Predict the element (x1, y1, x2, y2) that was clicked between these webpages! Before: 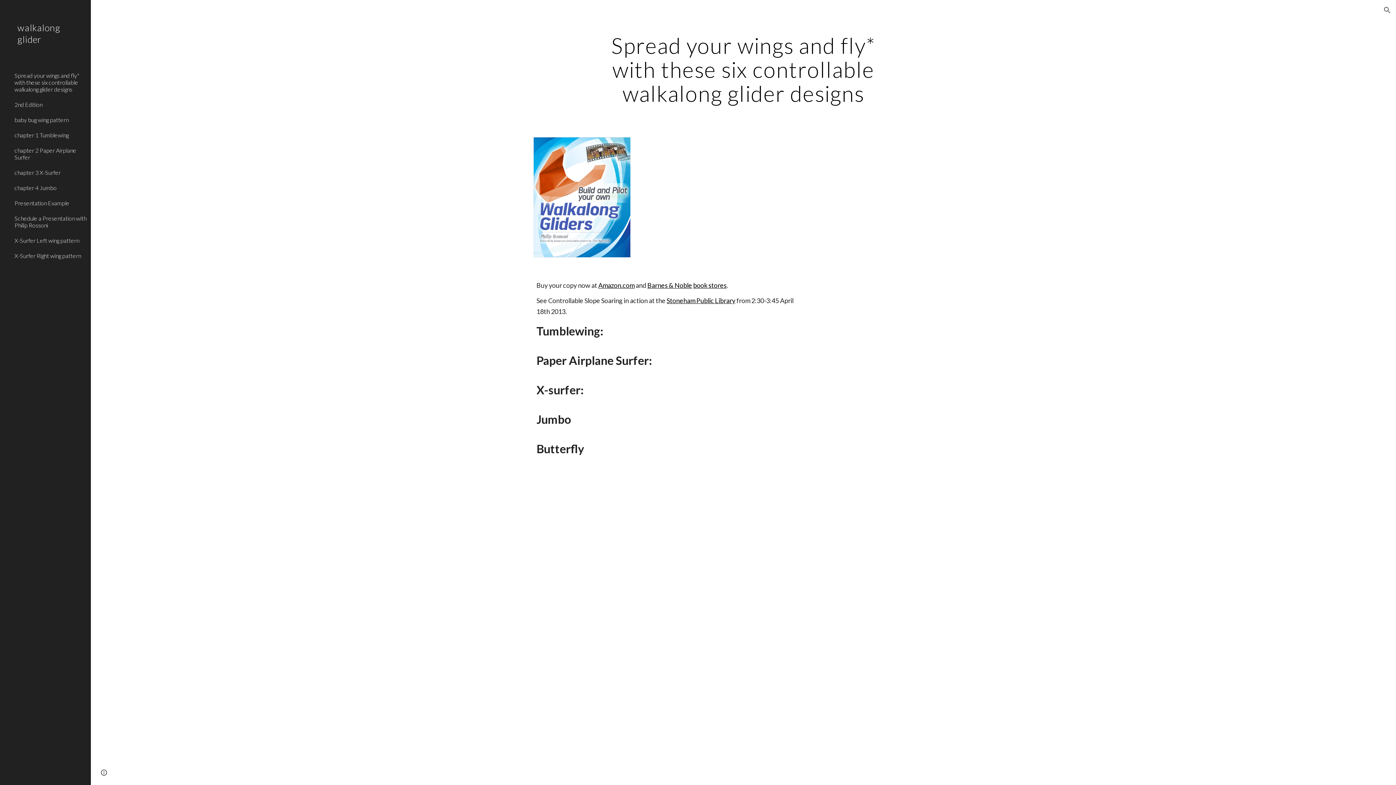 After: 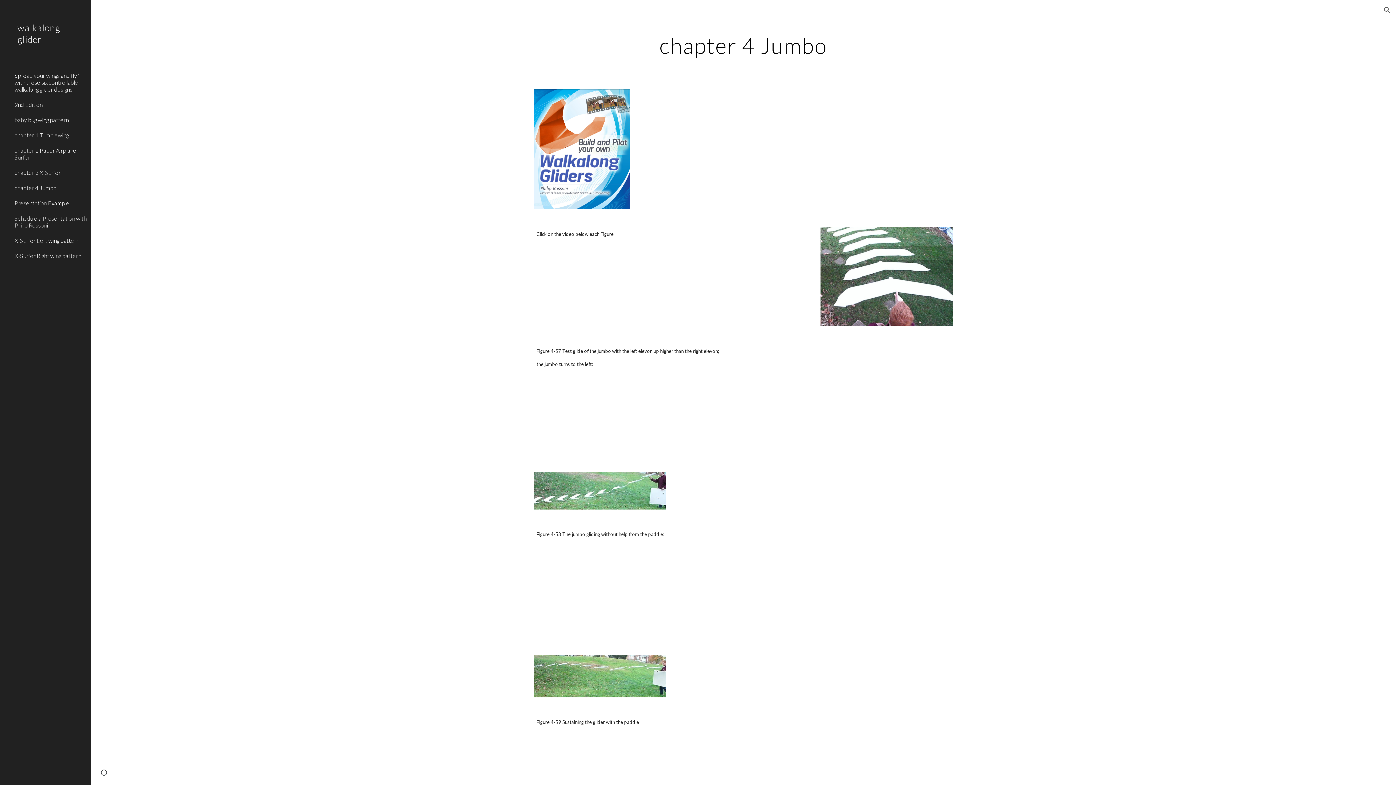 Action: bbox: (13, 180, 86, 195) label: chapter 4 Jumbo